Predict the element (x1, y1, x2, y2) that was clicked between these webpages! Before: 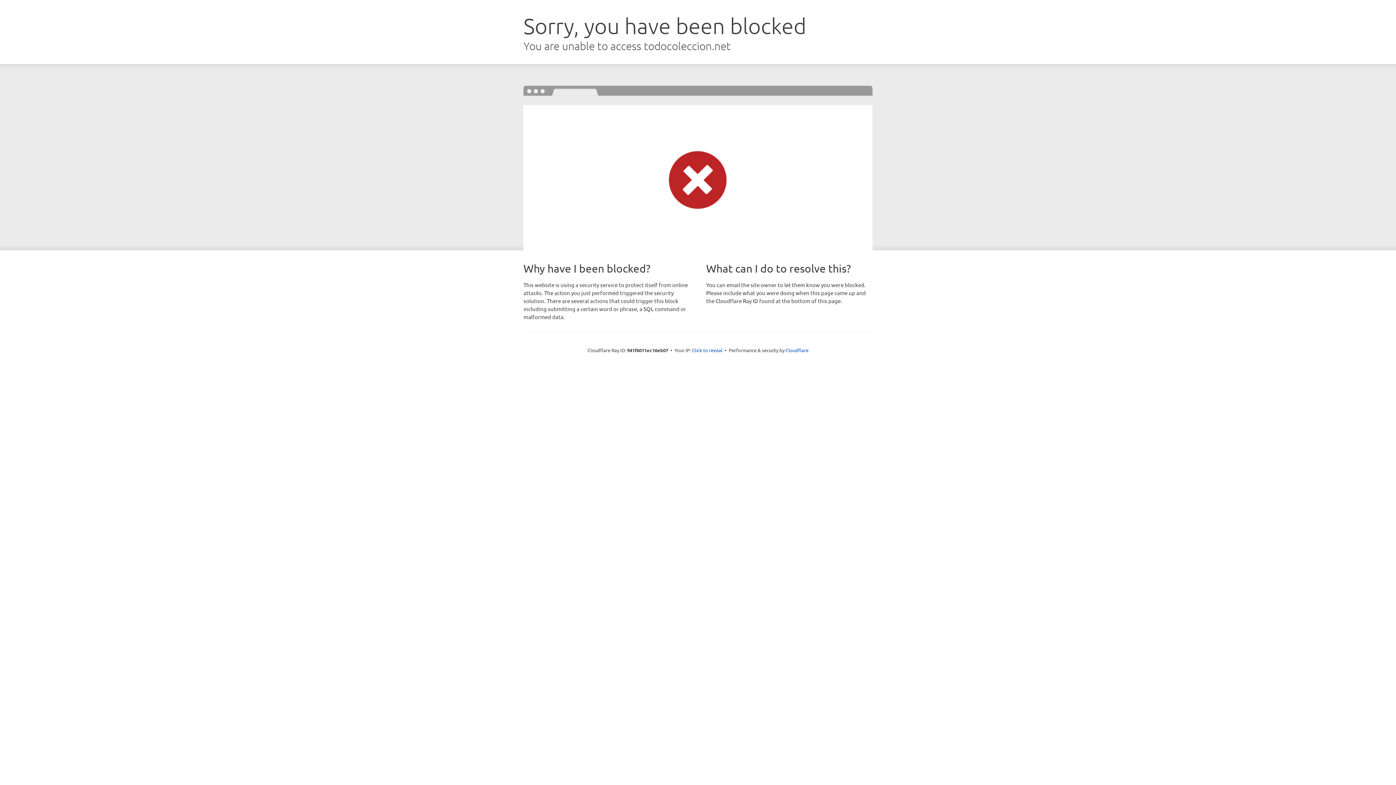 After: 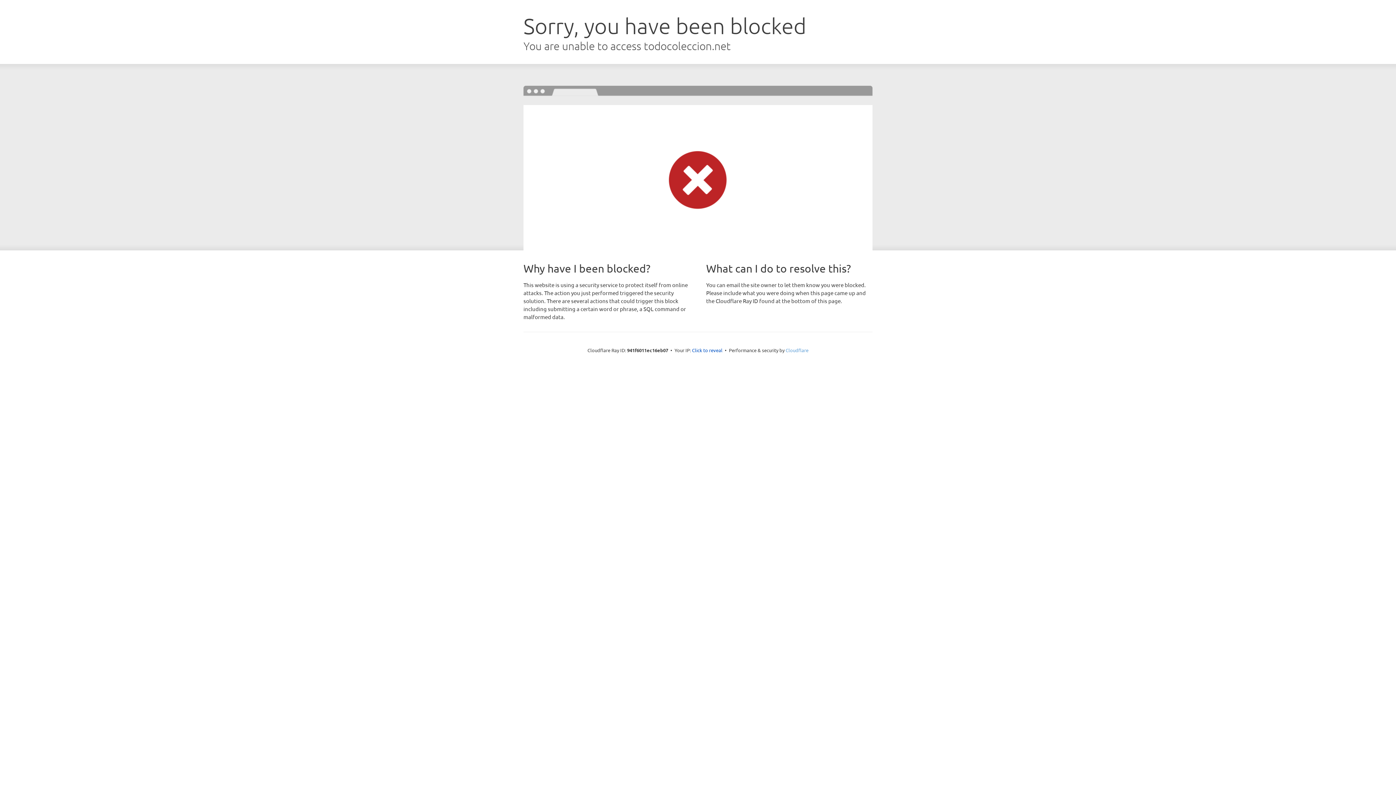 Action: label: Cloudflare bbox: (785, 347, 808, 353)